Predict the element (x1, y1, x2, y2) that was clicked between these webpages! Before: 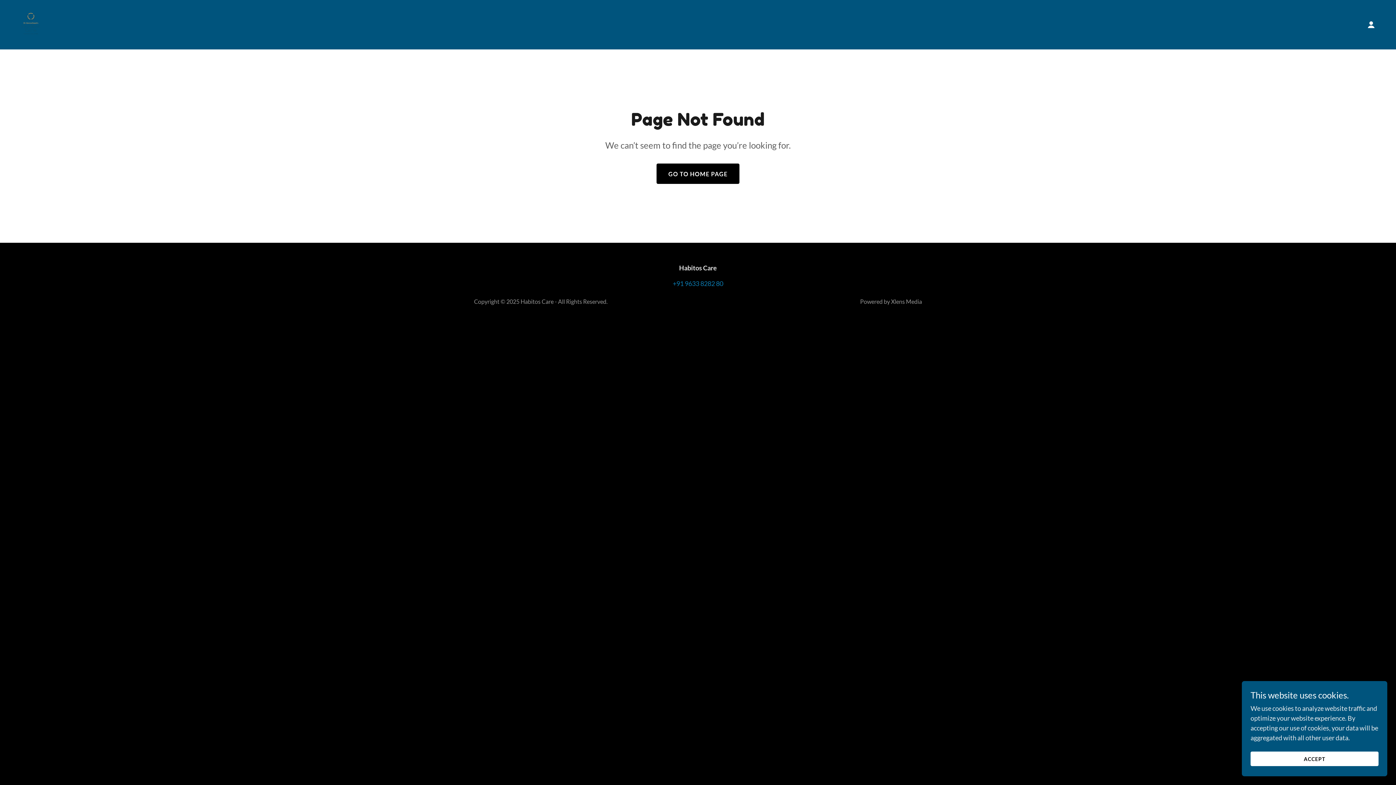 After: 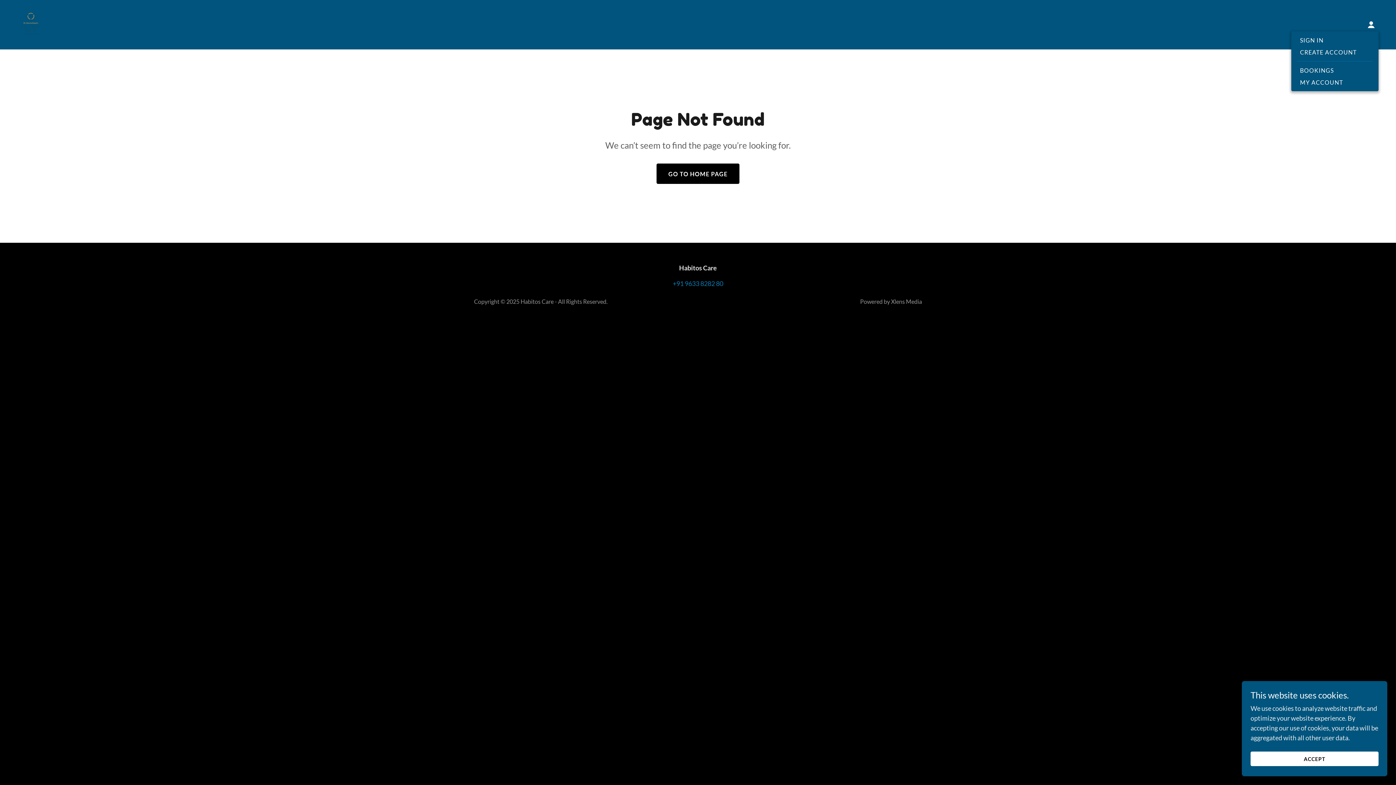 Action: bbox: (1364, 17, 1378, 32)